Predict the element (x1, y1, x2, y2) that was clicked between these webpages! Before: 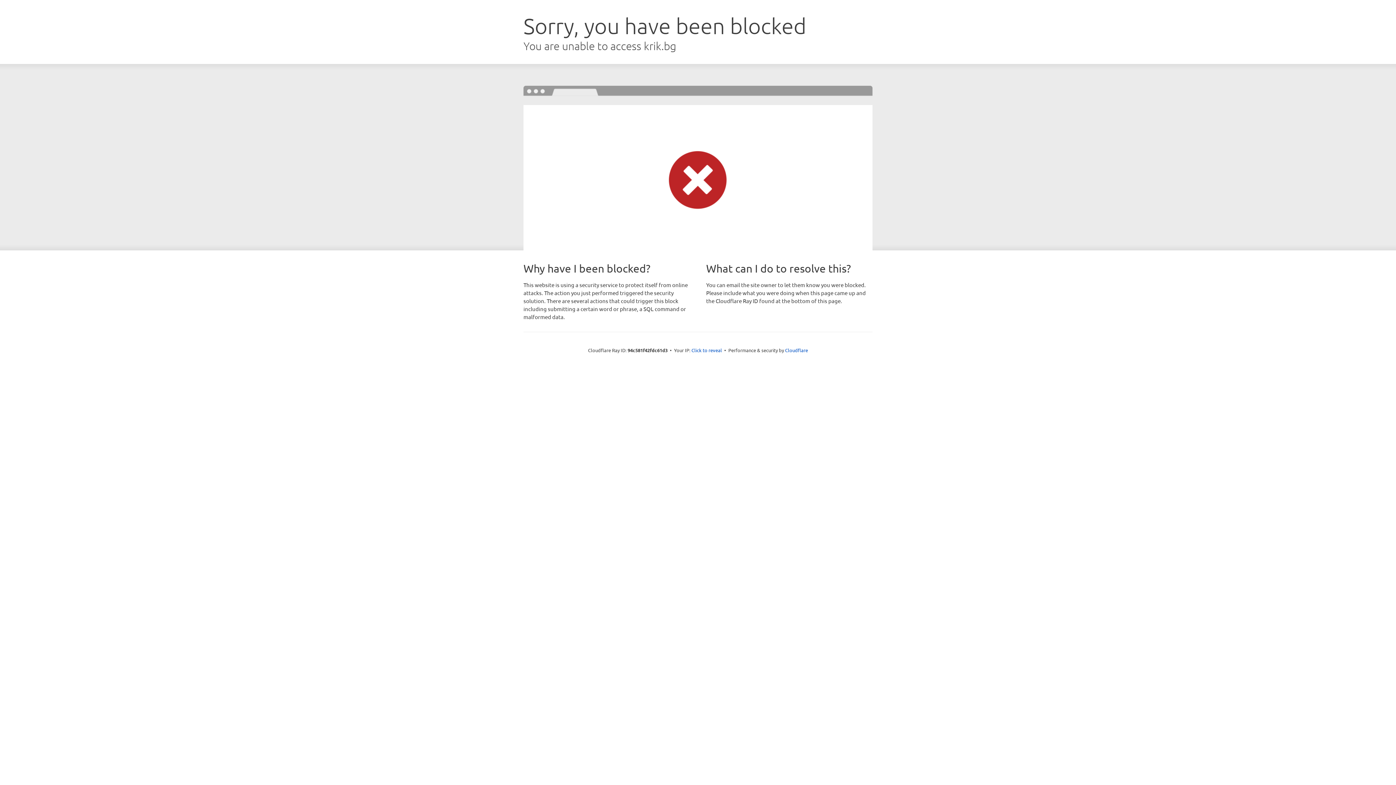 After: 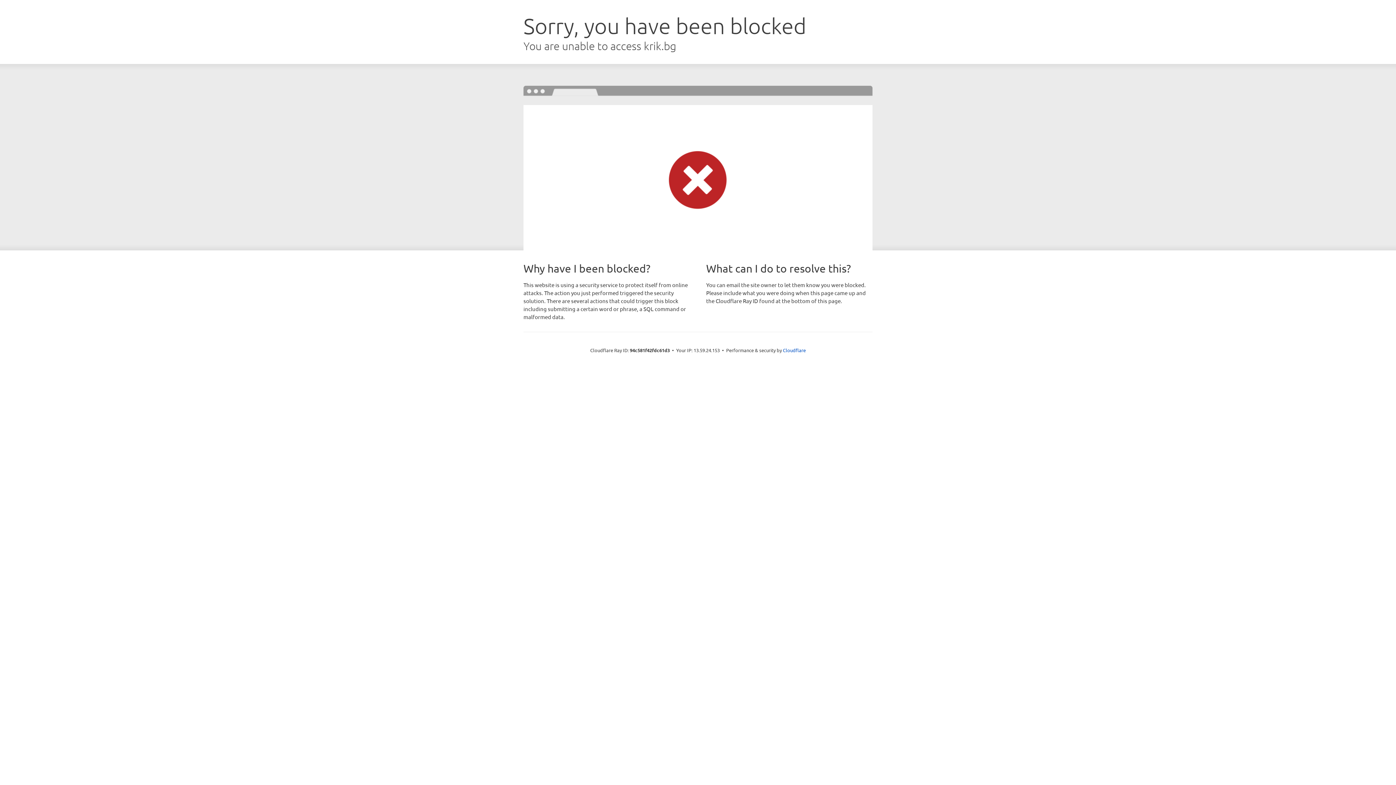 Action: label: Click to reveal bbox: (691, 346, 722, 353)